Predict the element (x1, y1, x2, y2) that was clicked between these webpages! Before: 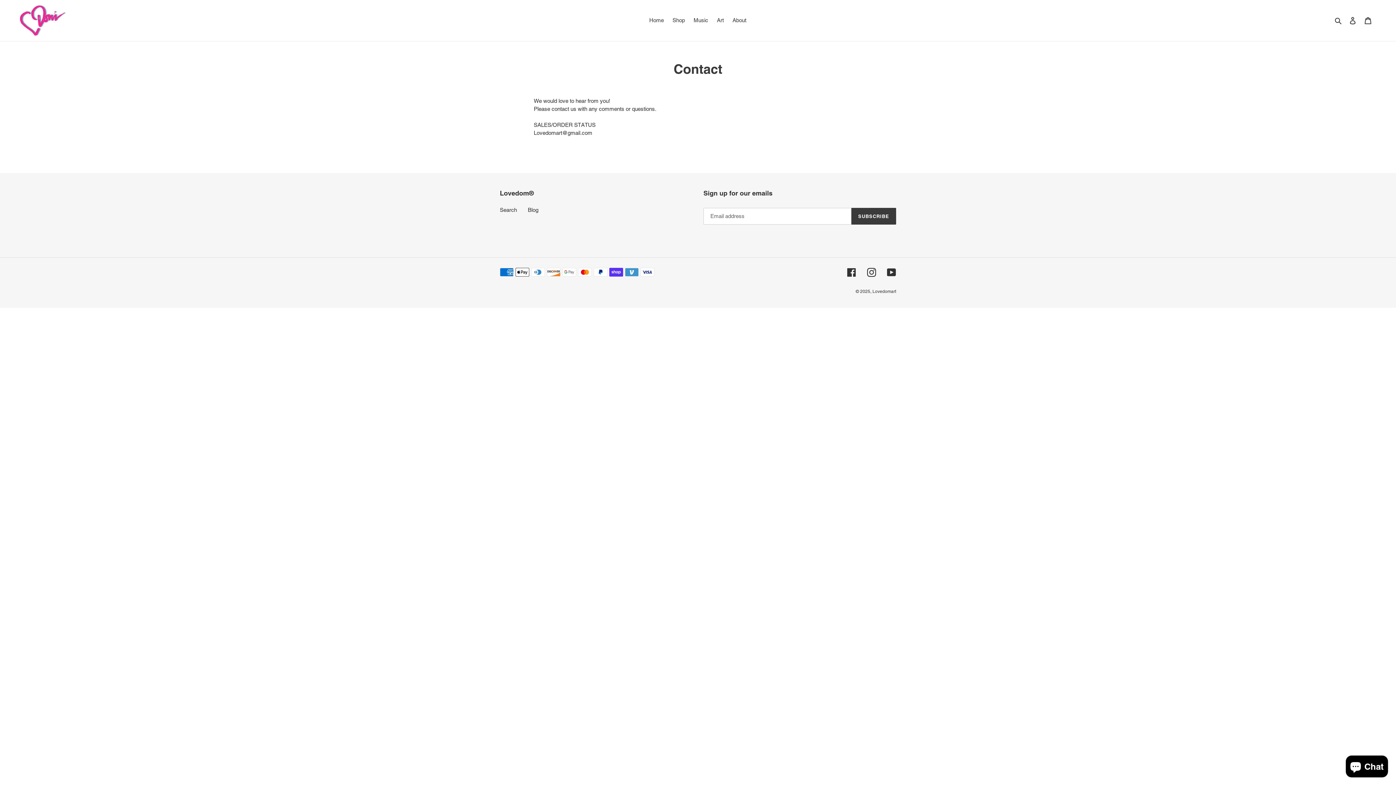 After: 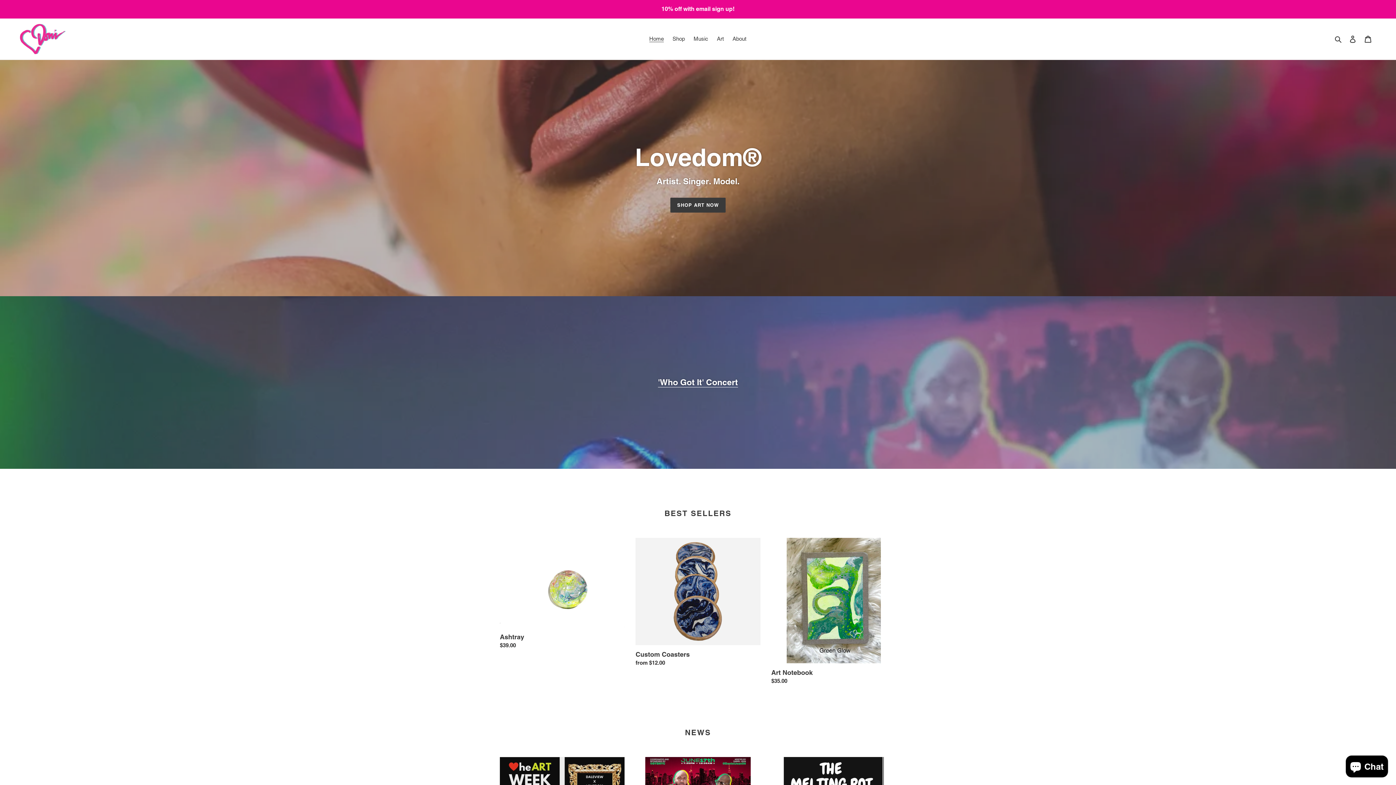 Action: bbox: (20, 5, 65, 35)